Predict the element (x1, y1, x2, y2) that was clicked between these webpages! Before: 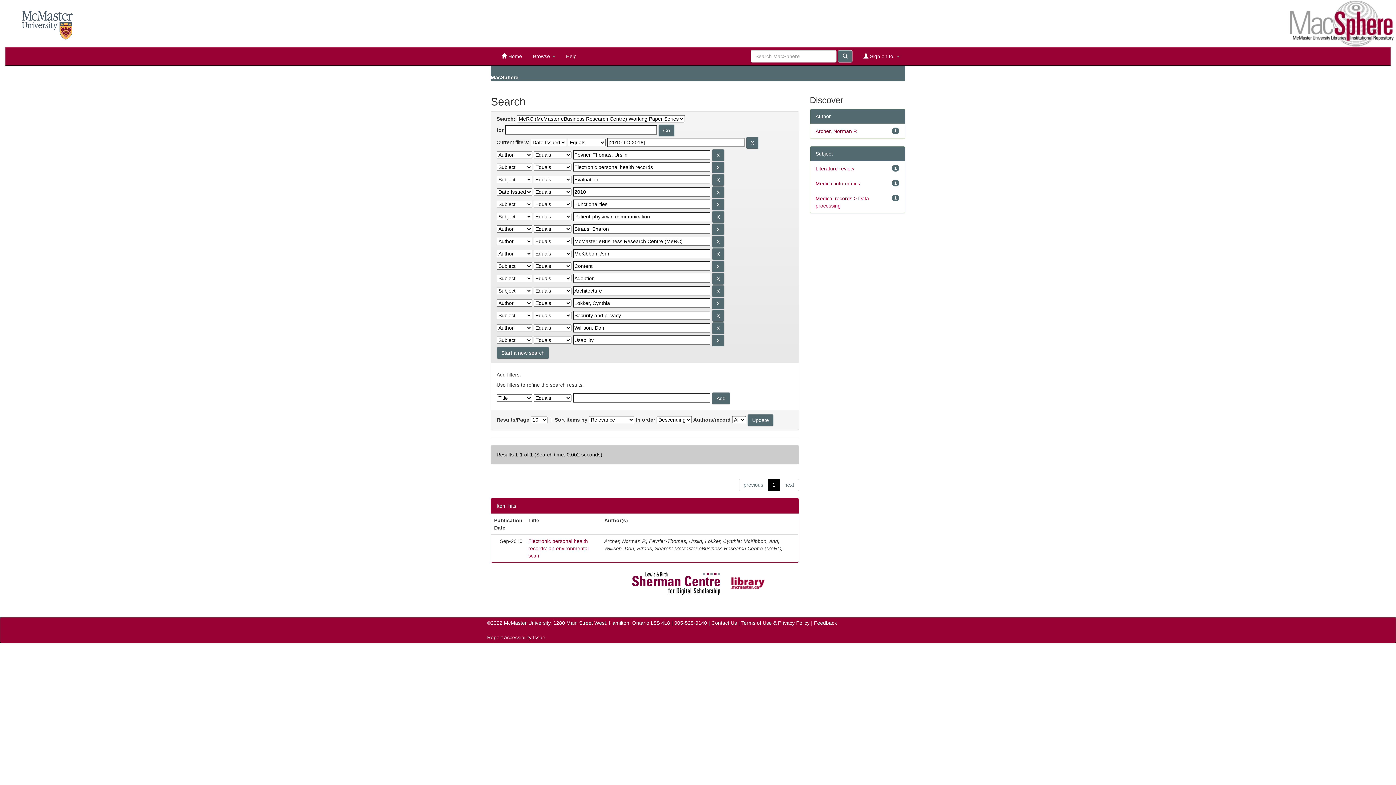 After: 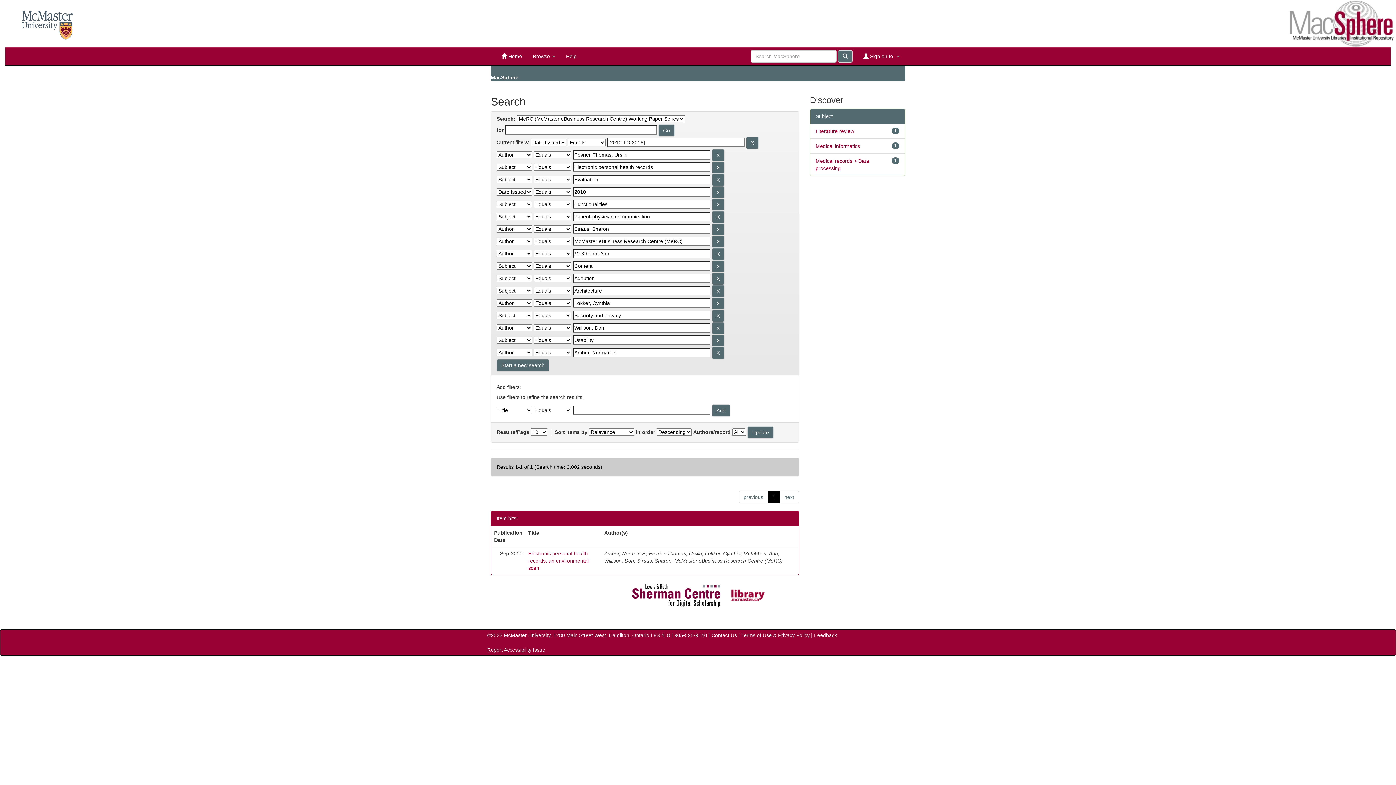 Action: bbox: (815, 128, 857, 134) label: Archer, Norman P.